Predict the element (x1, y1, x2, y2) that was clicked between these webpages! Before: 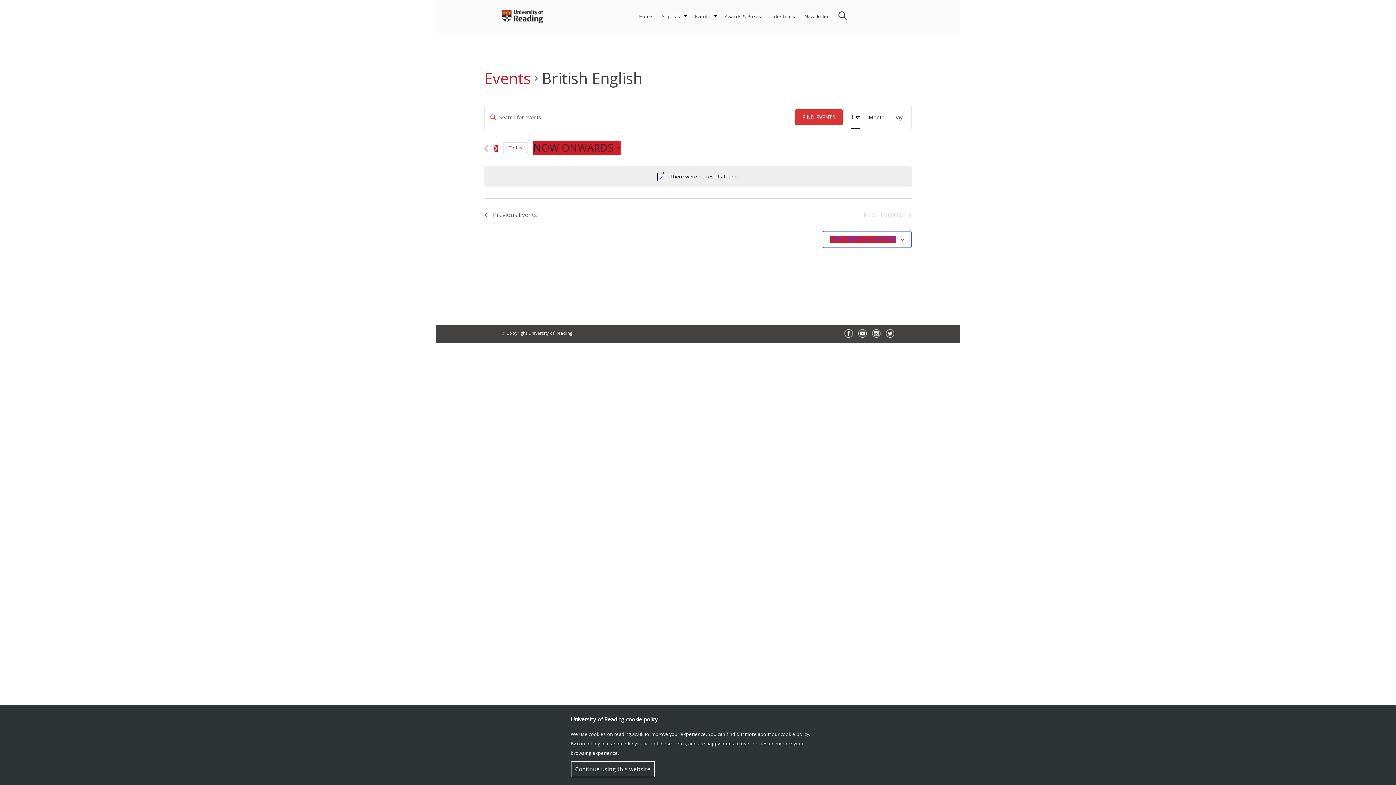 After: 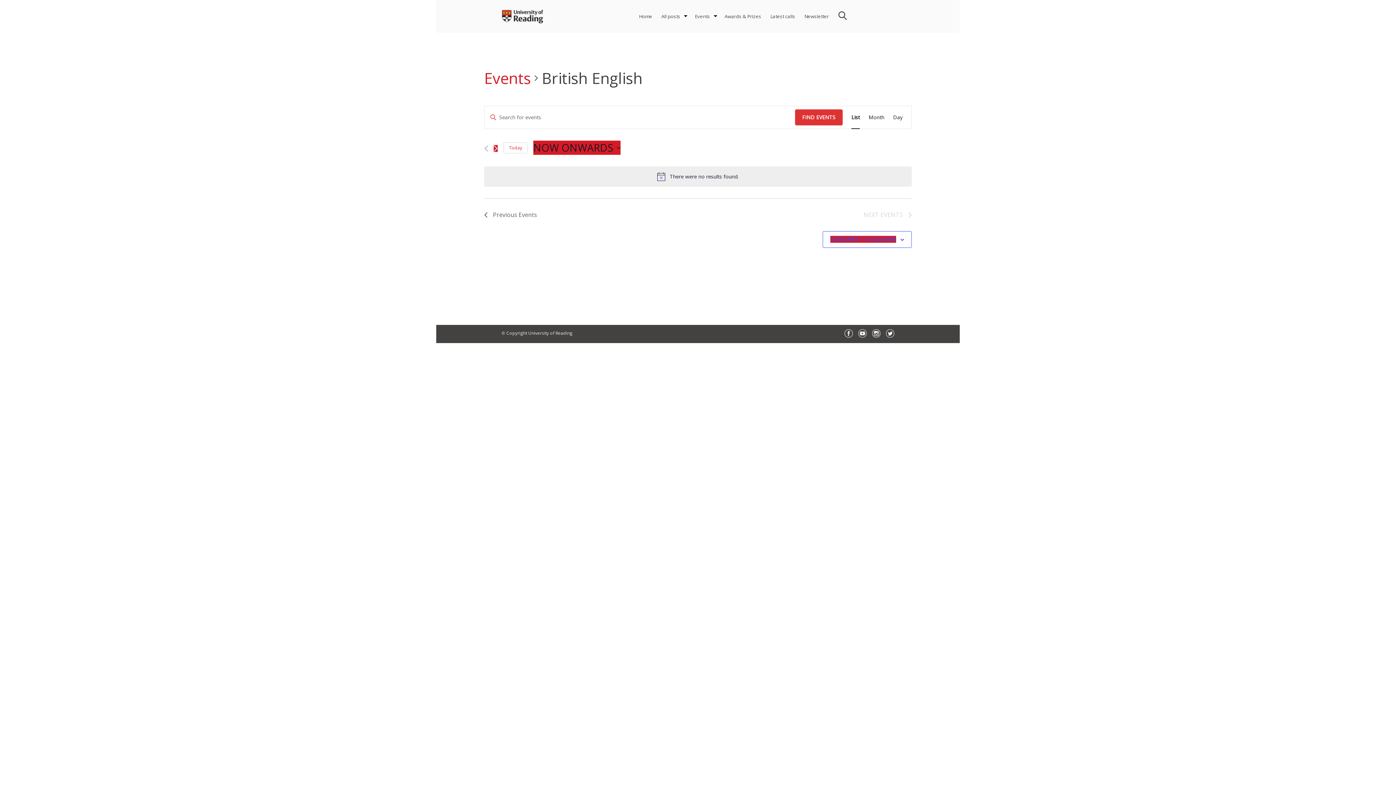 Action: bbox: (570, 761, 654, 777) label: Continue using this website